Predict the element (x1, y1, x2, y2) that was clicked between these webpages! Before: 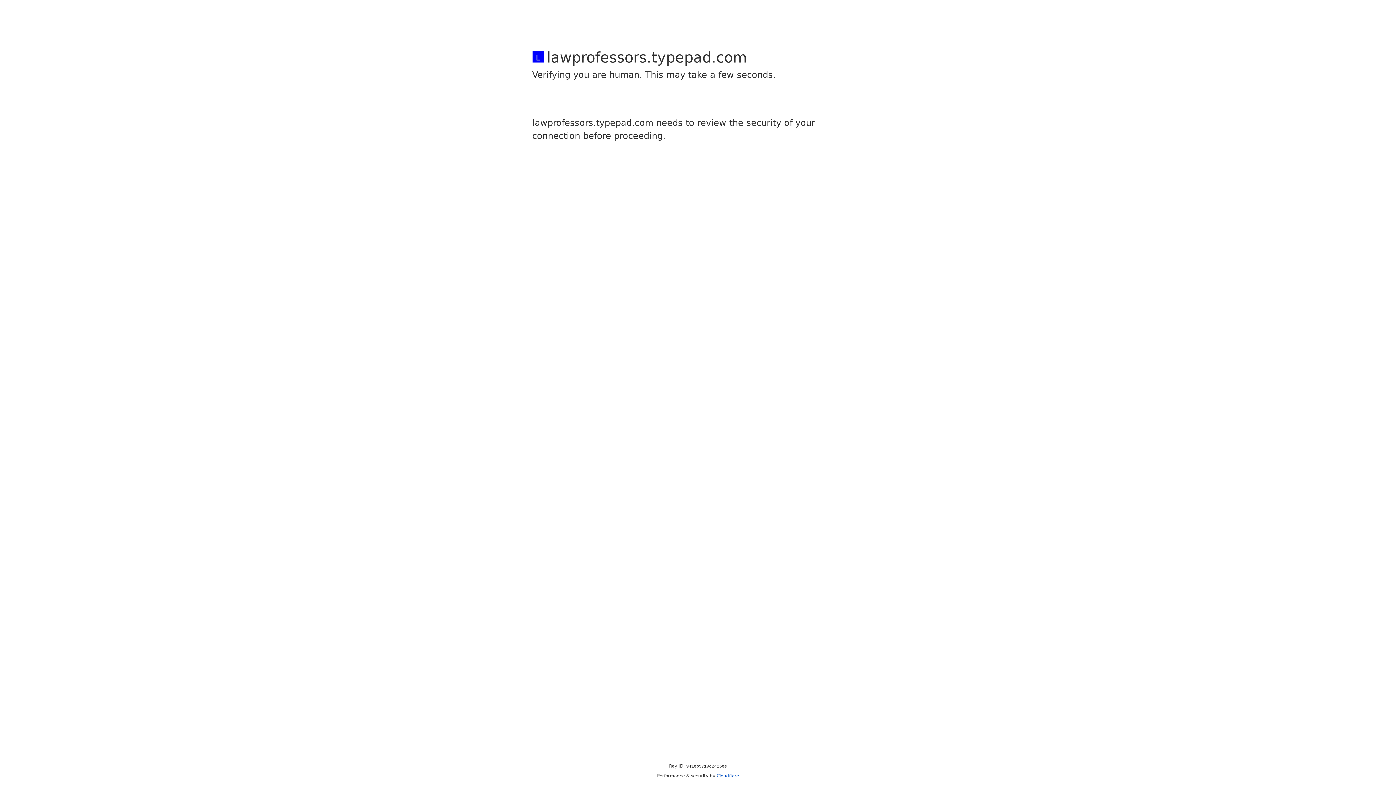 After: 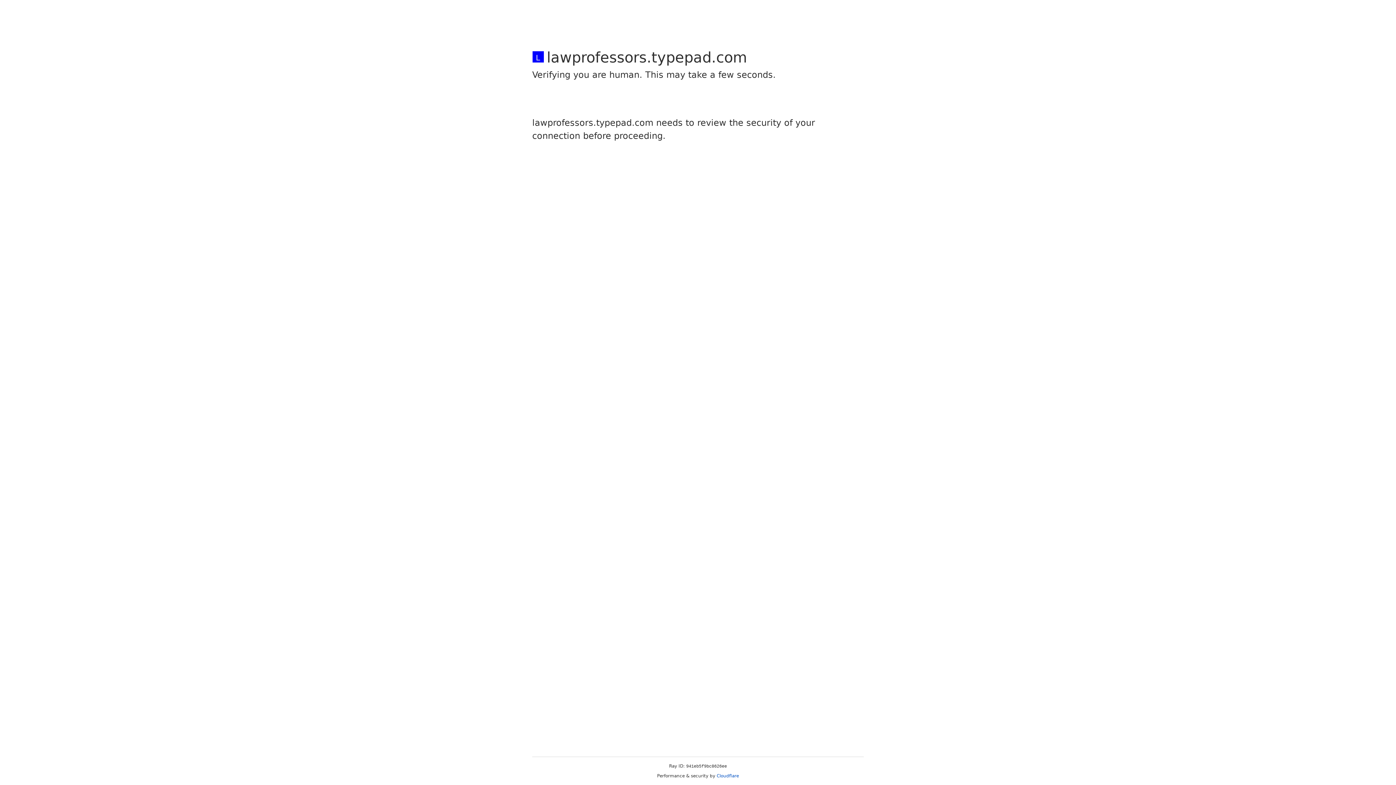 Action: bbox: (716, 773, 739, 778) label: Cloudflare